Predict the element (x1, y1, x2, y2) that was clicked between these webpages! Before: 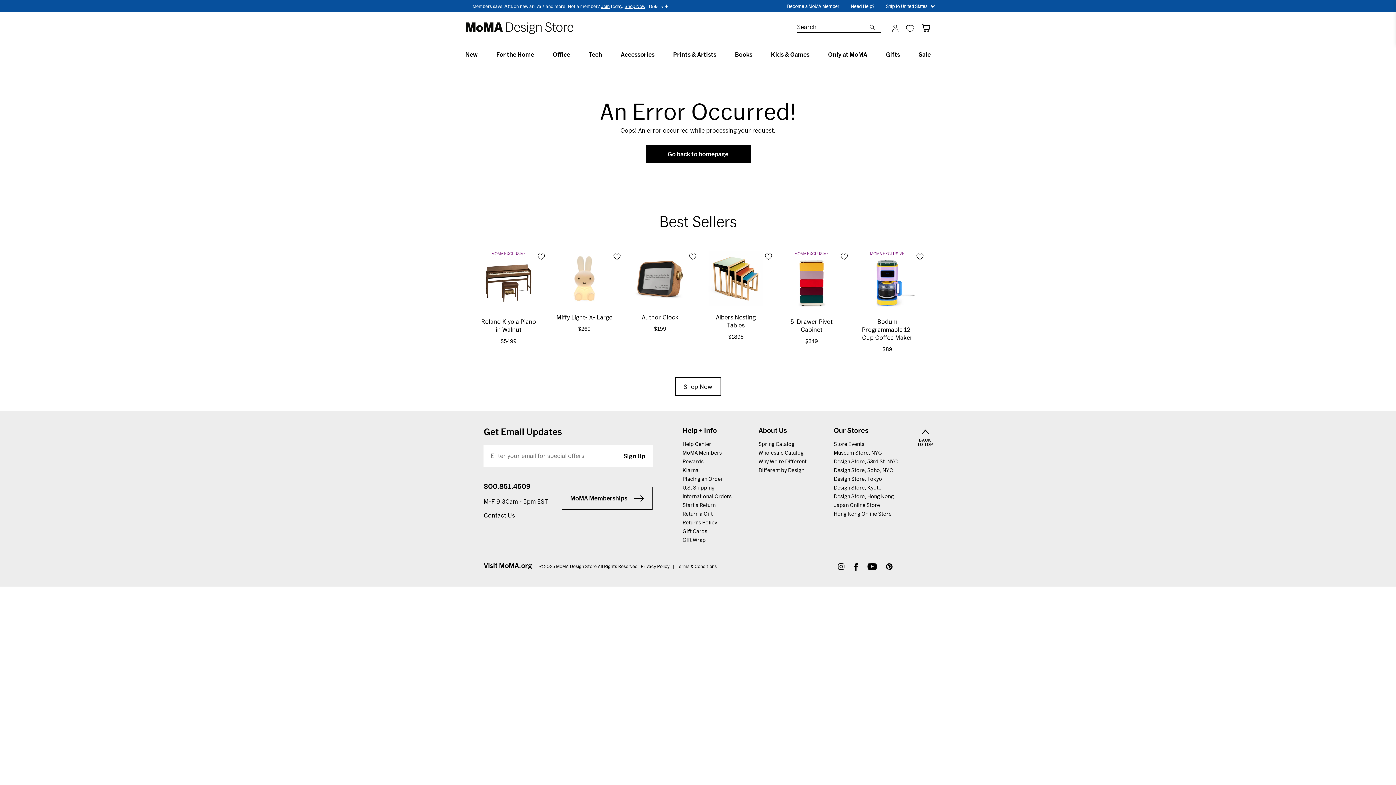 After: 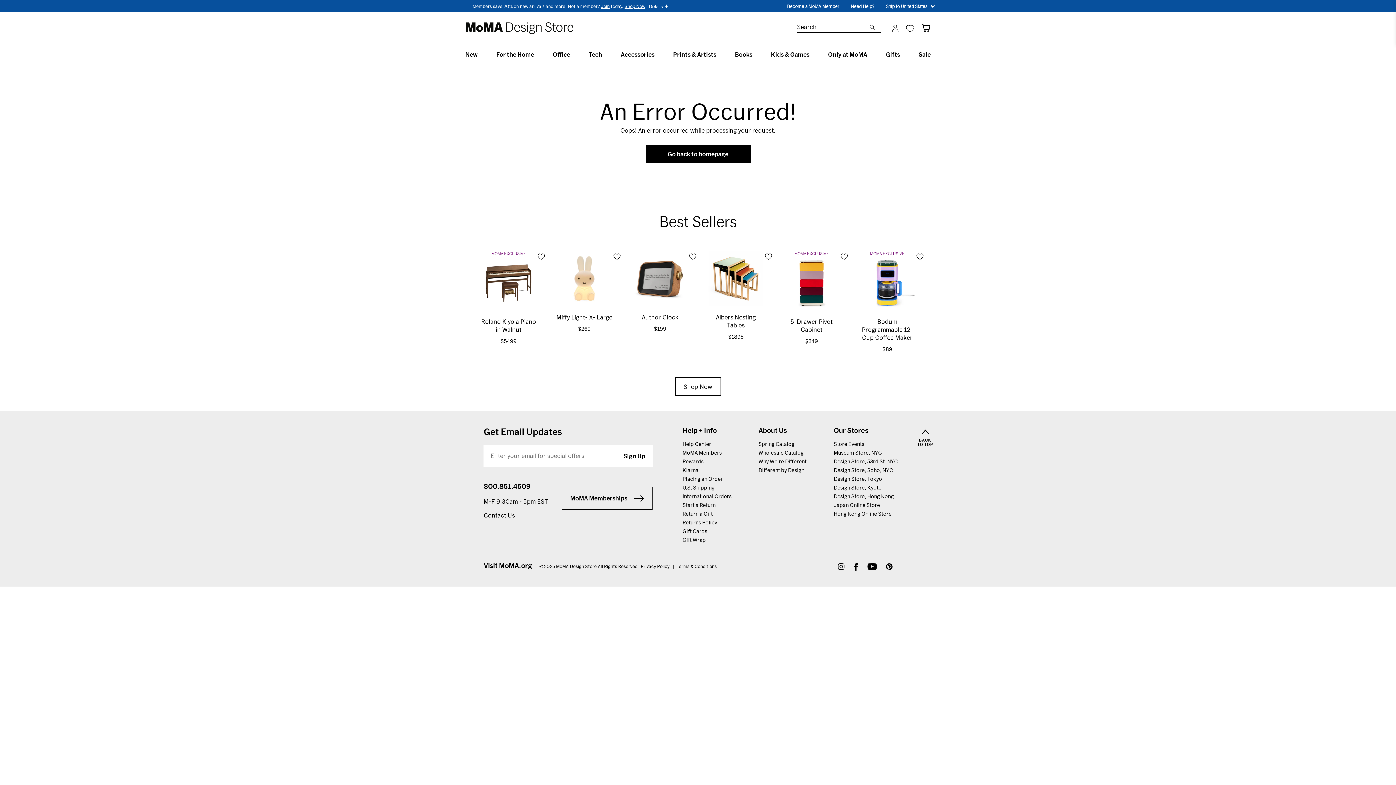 Action: label: Return a Gift bbox: (682, 510, 712, 517)